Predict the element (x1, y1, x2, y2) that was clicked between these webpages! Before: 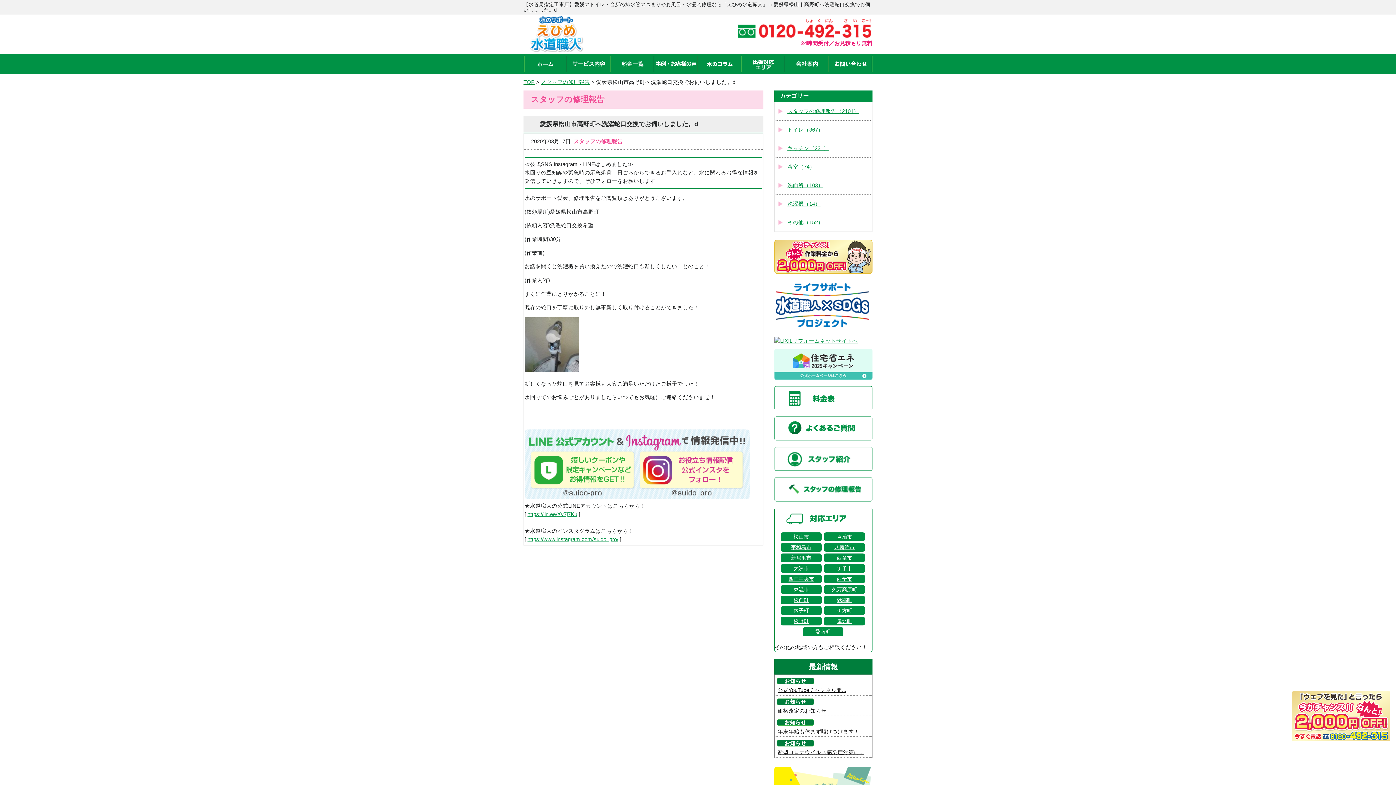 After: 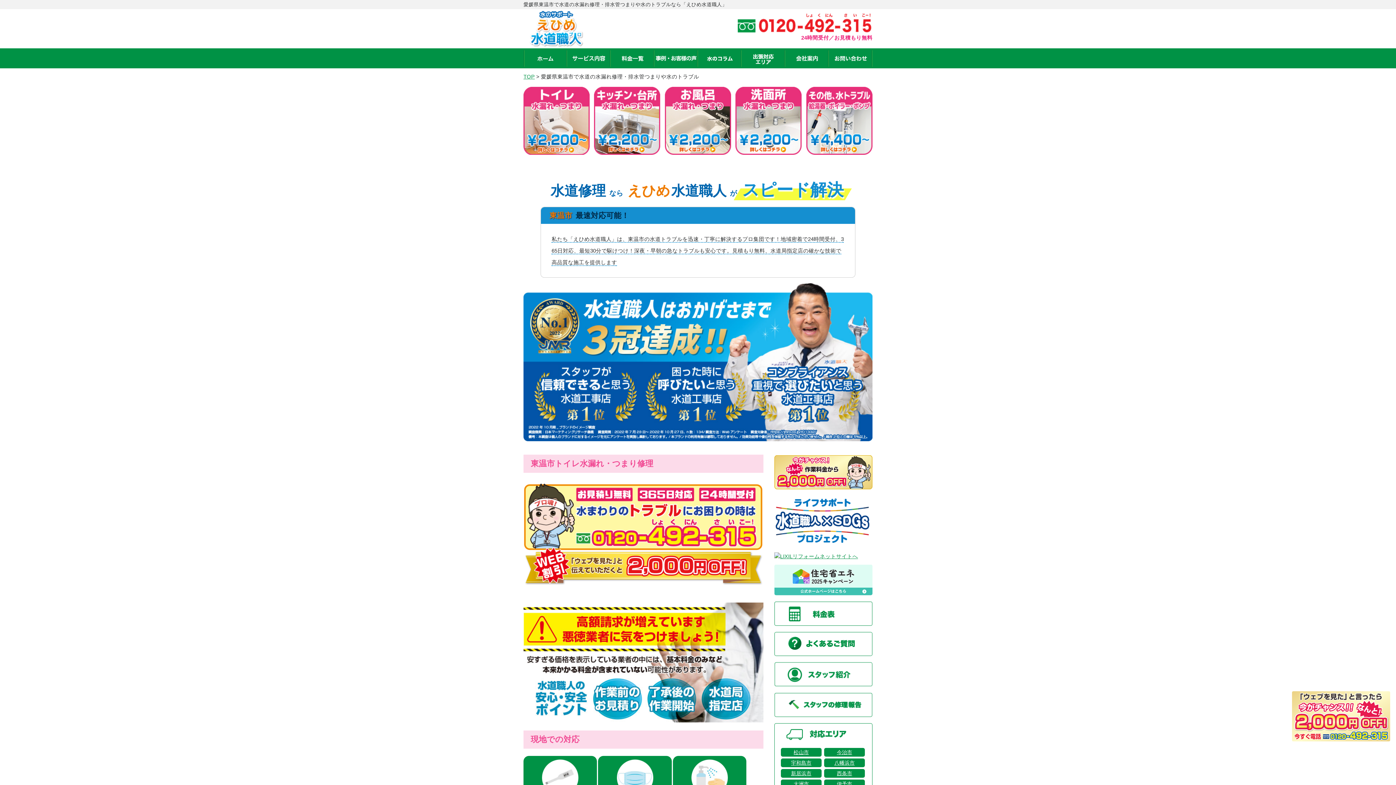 Action: label: 東温市 bbox: (781, 585, 821, 594)